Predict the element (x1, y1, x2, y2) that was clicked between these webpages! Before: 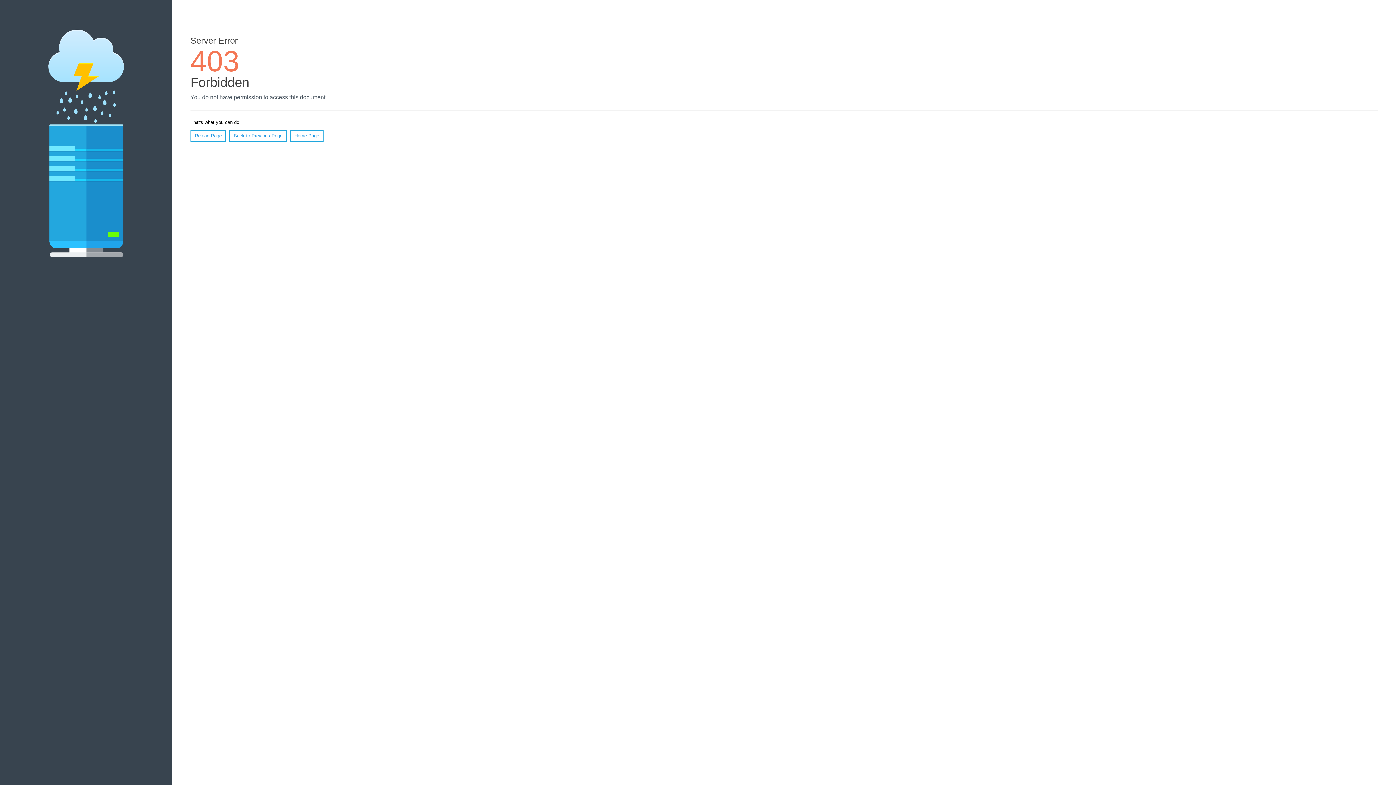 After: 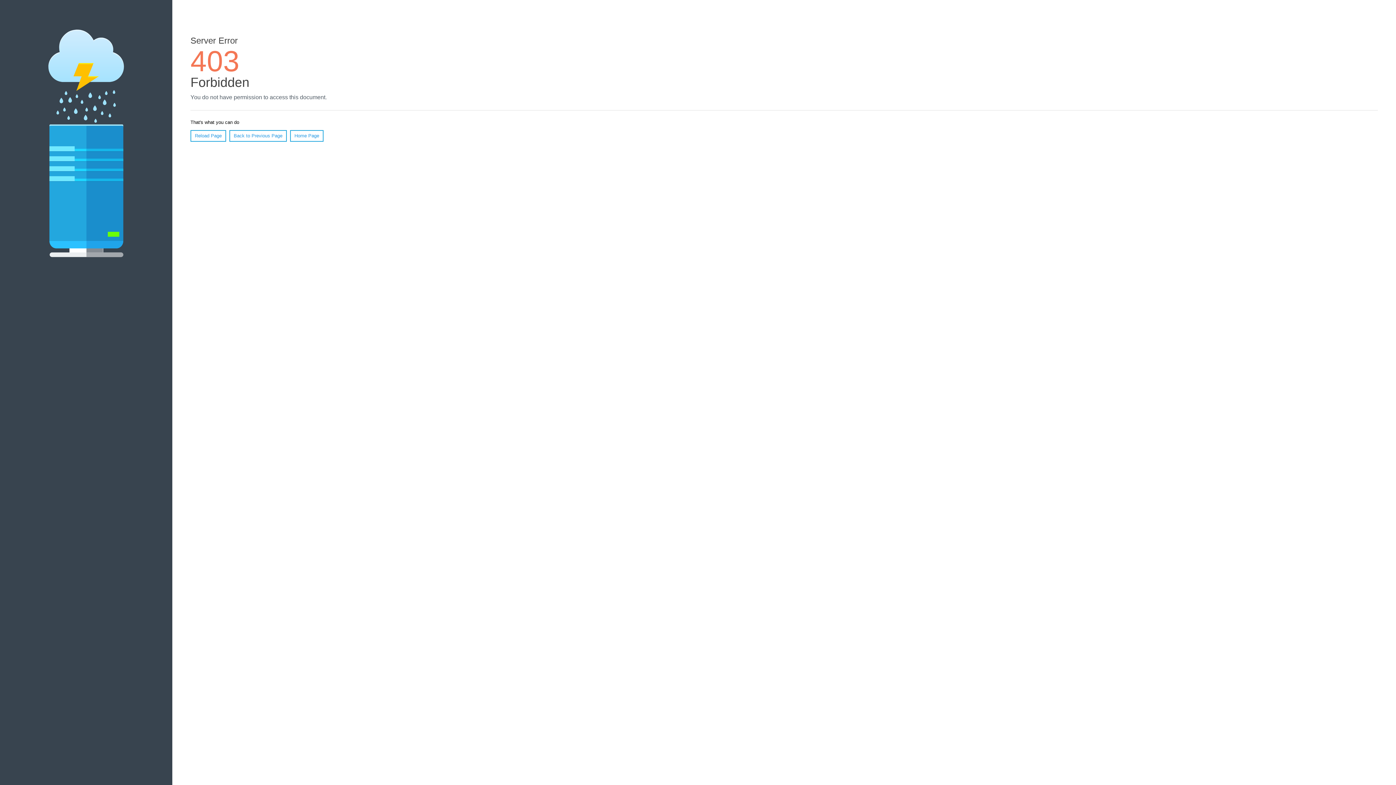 Action: label: Reload Page bbox: (190, 130, 226, 141)